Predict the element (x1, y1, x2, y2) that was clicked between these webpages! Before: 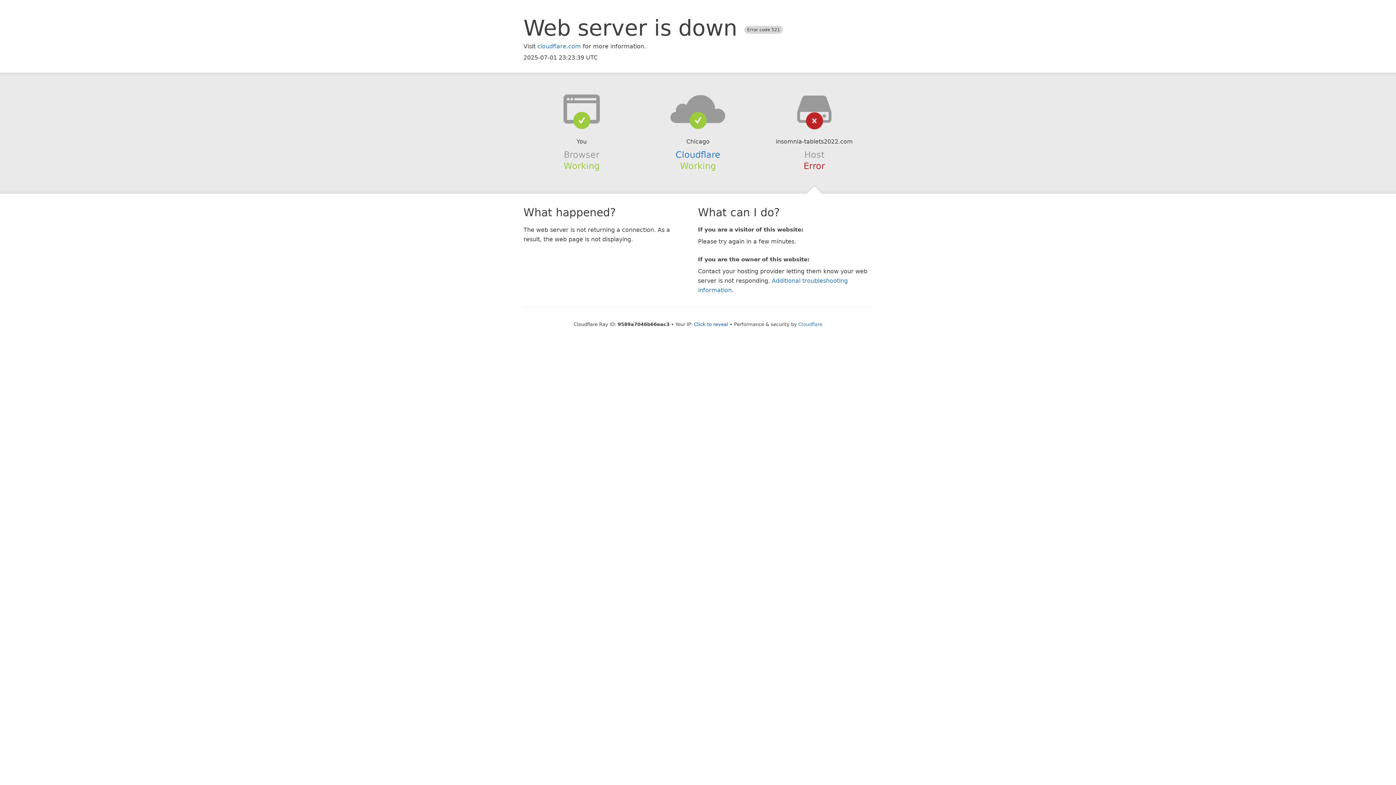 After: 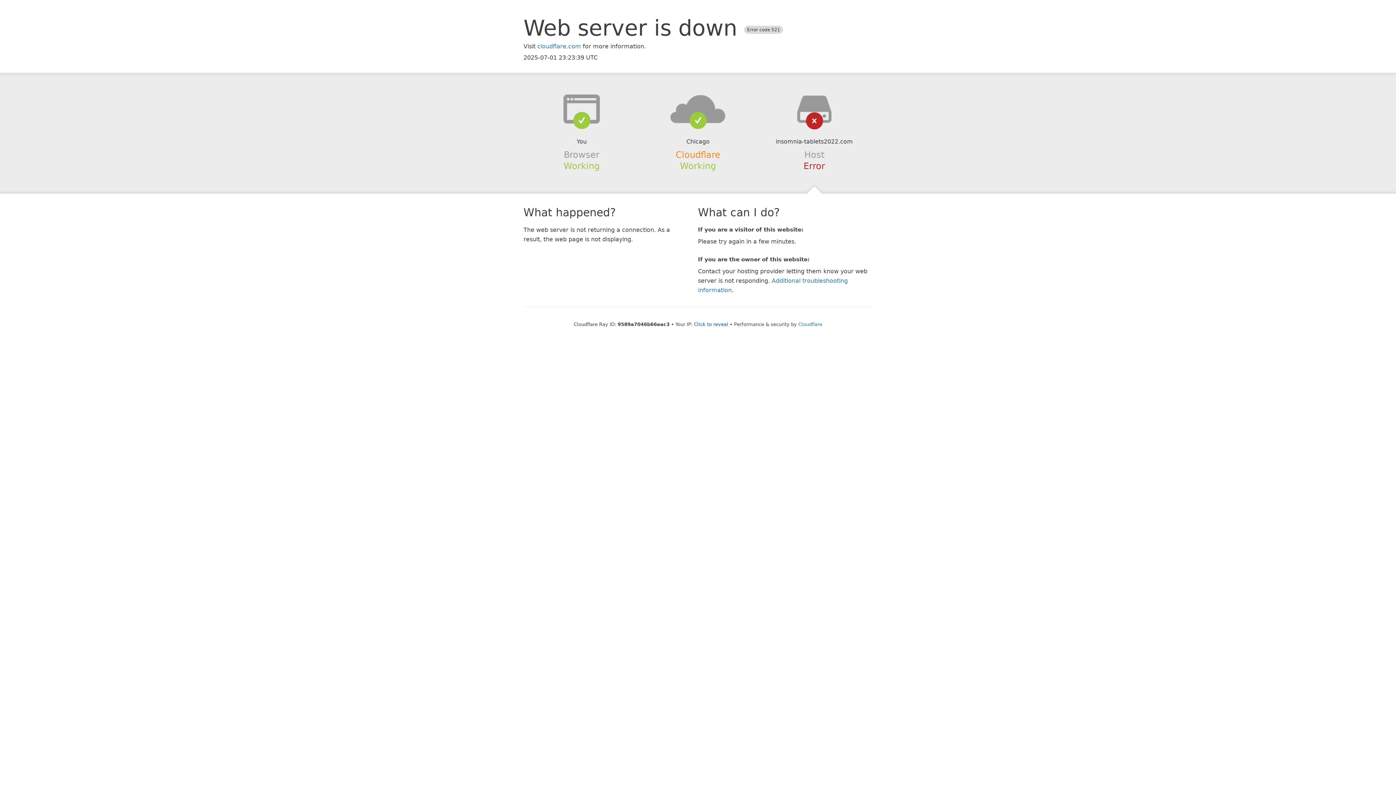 Action: label: Cloudflare bbox: (675, 149, 720, 159)